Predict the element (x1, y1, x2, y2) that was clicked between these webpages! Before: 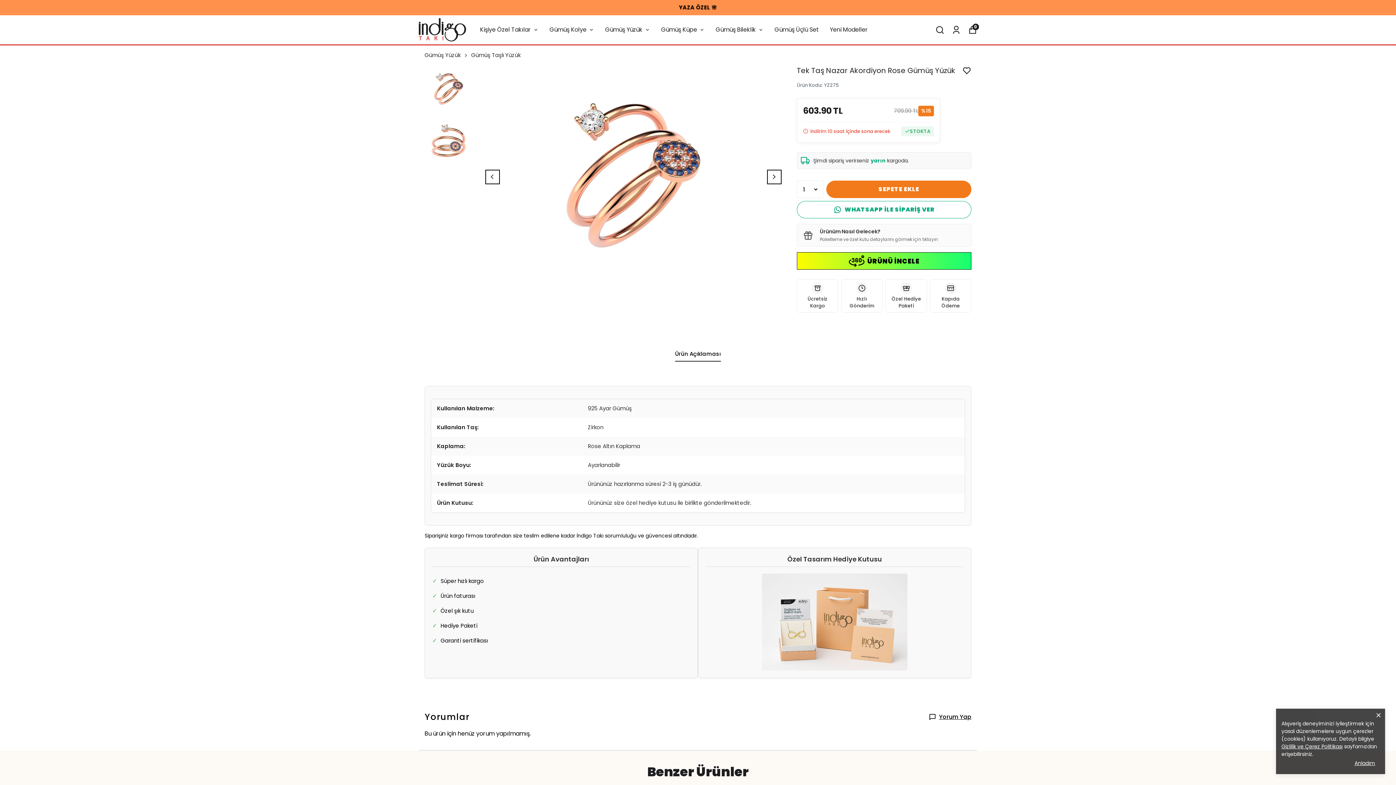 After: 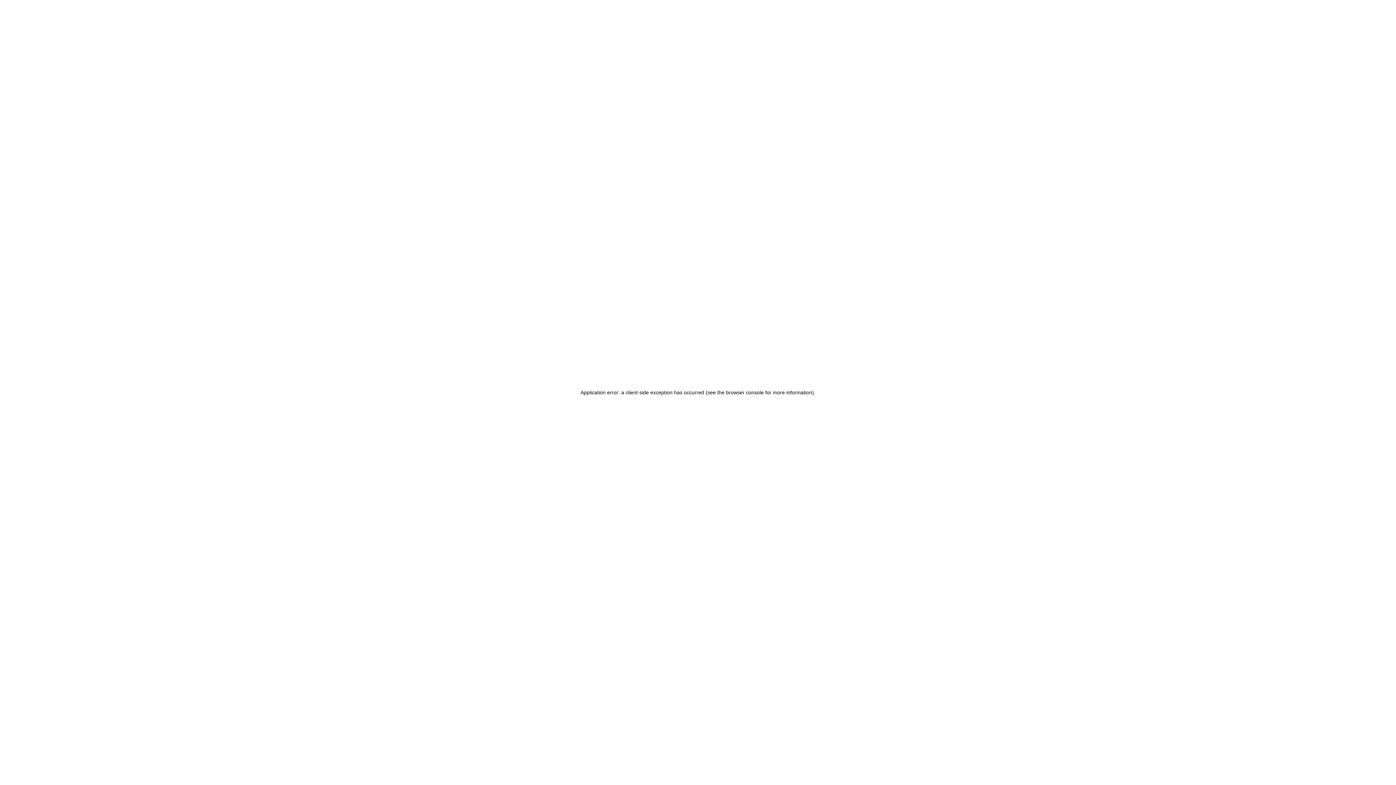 Action: bbox: (424, 51, 468, 59) label: Gümüş Yüzük